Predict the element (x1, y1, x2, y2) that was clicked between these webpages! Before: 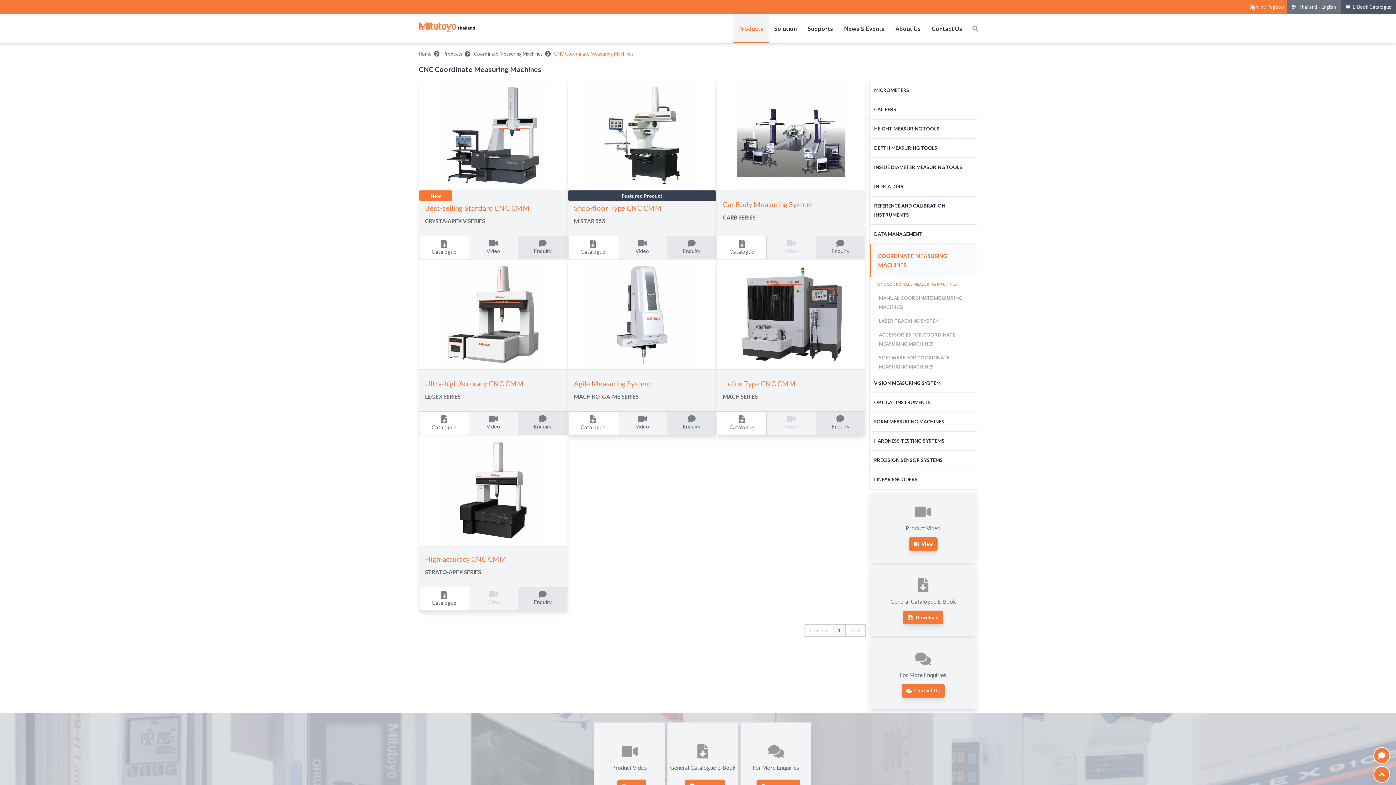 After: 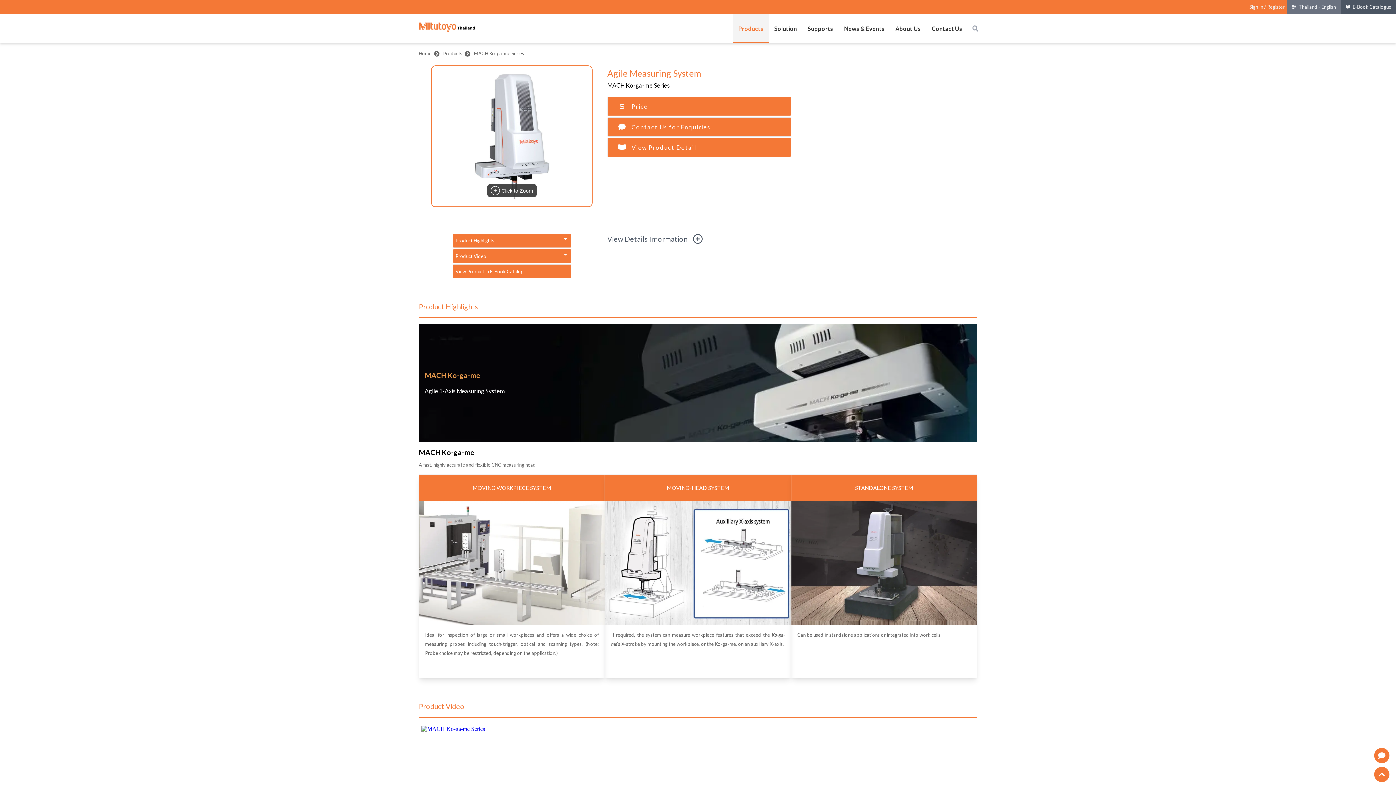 Action: bbox: (568, 260, 716, 411) label:  
Agile Measuring System
MACH KO-GA-ME SERIES